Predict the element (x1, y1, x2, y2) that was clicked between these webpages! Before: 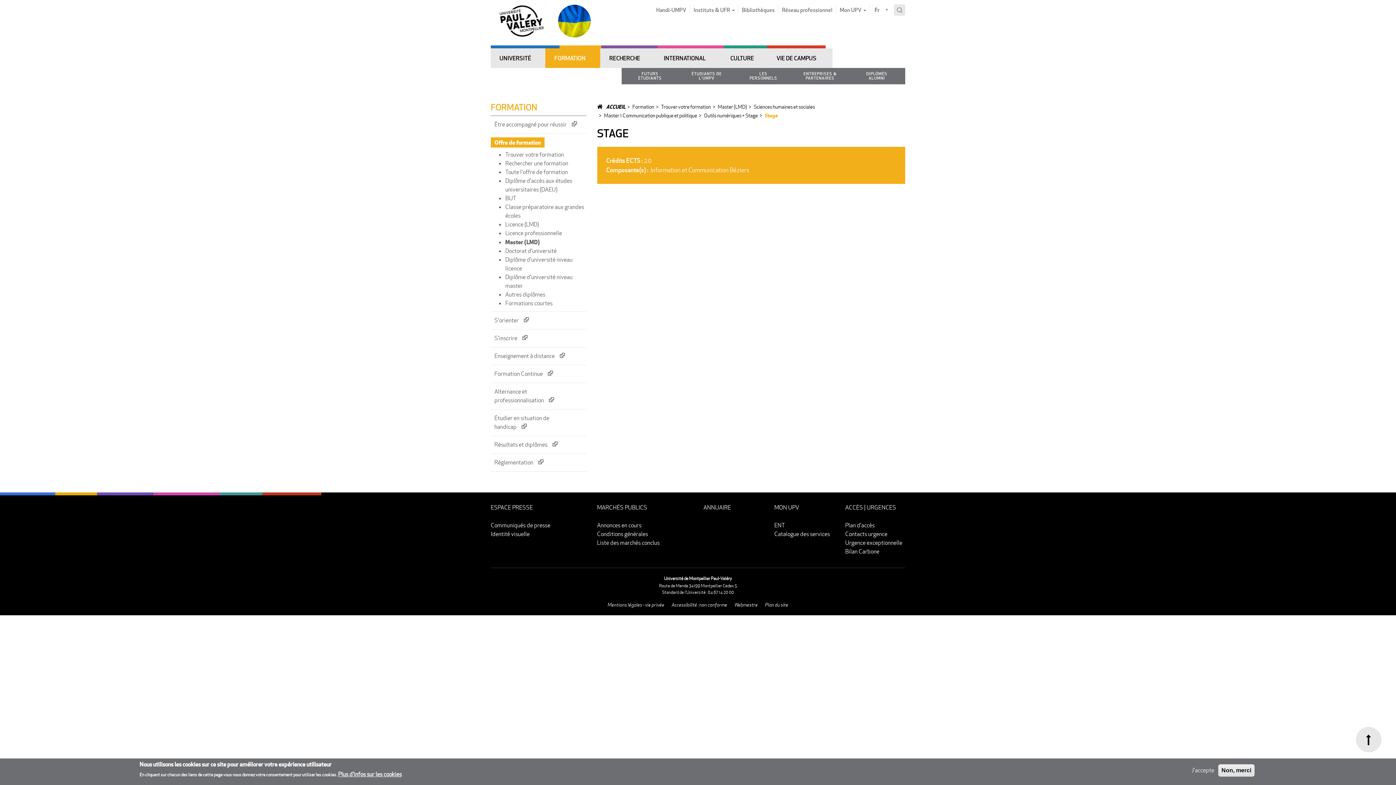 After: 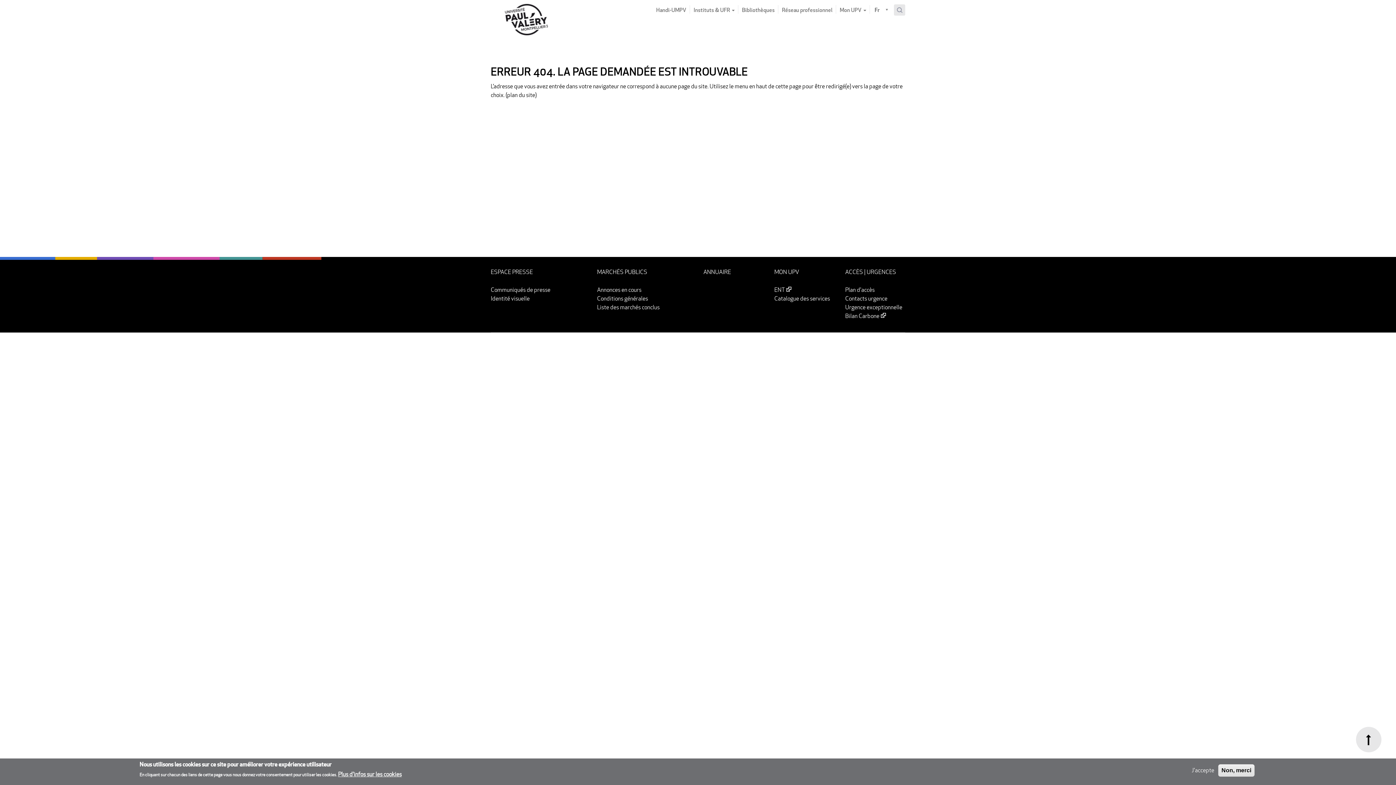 Action: bbox: (490, 521, 550, 529) label: Communiqués de presse